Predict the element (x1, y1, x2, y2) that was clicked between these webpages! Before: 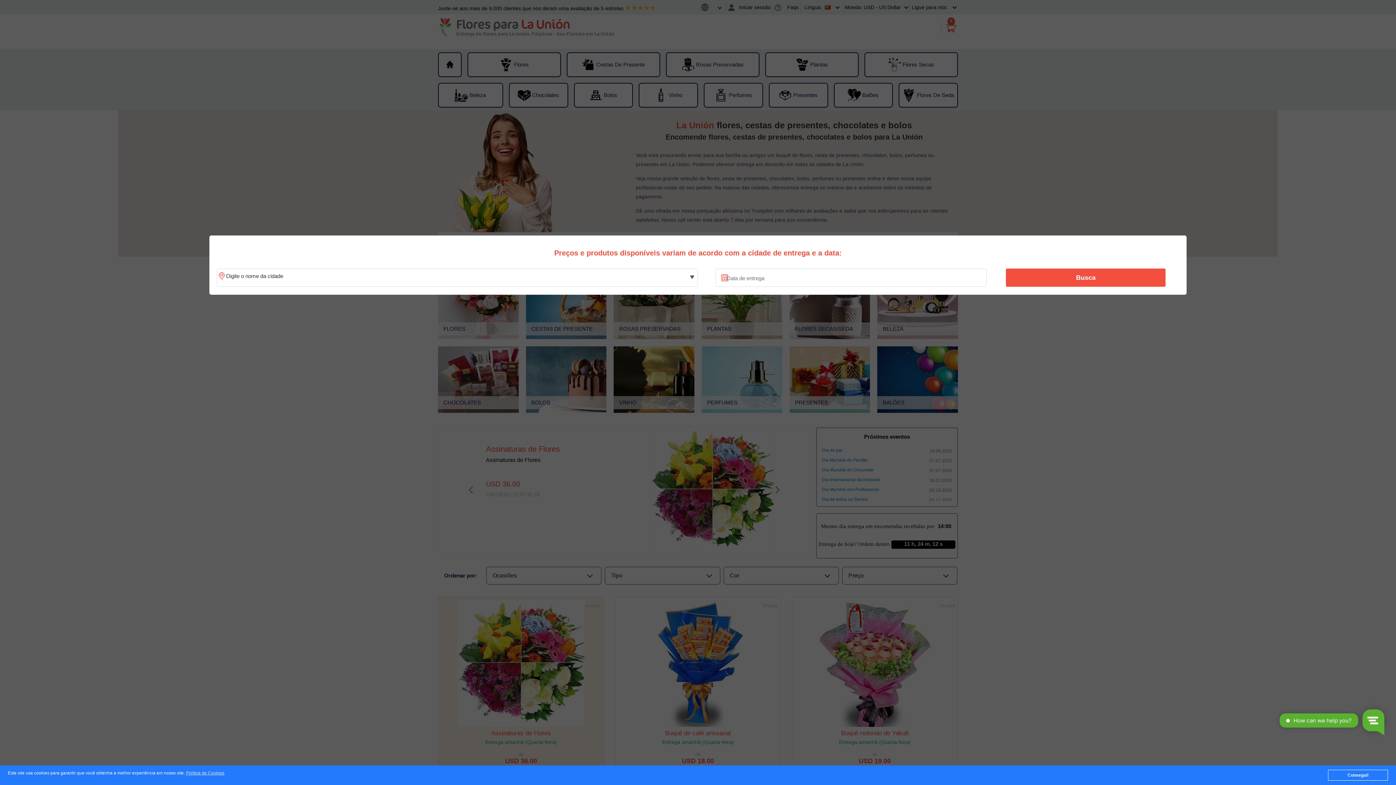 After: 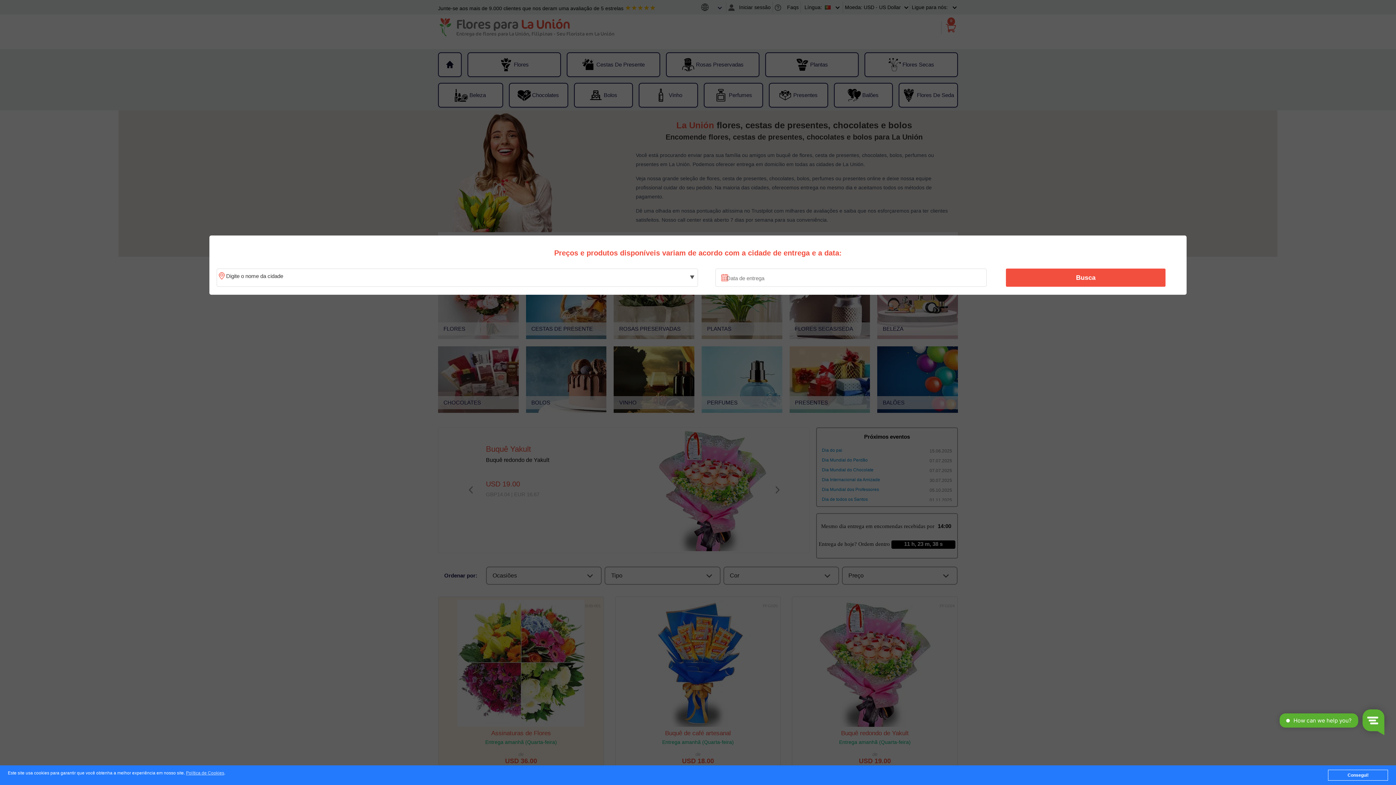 Action: bbox: (1010, 270, 1161, 285) label: Busca